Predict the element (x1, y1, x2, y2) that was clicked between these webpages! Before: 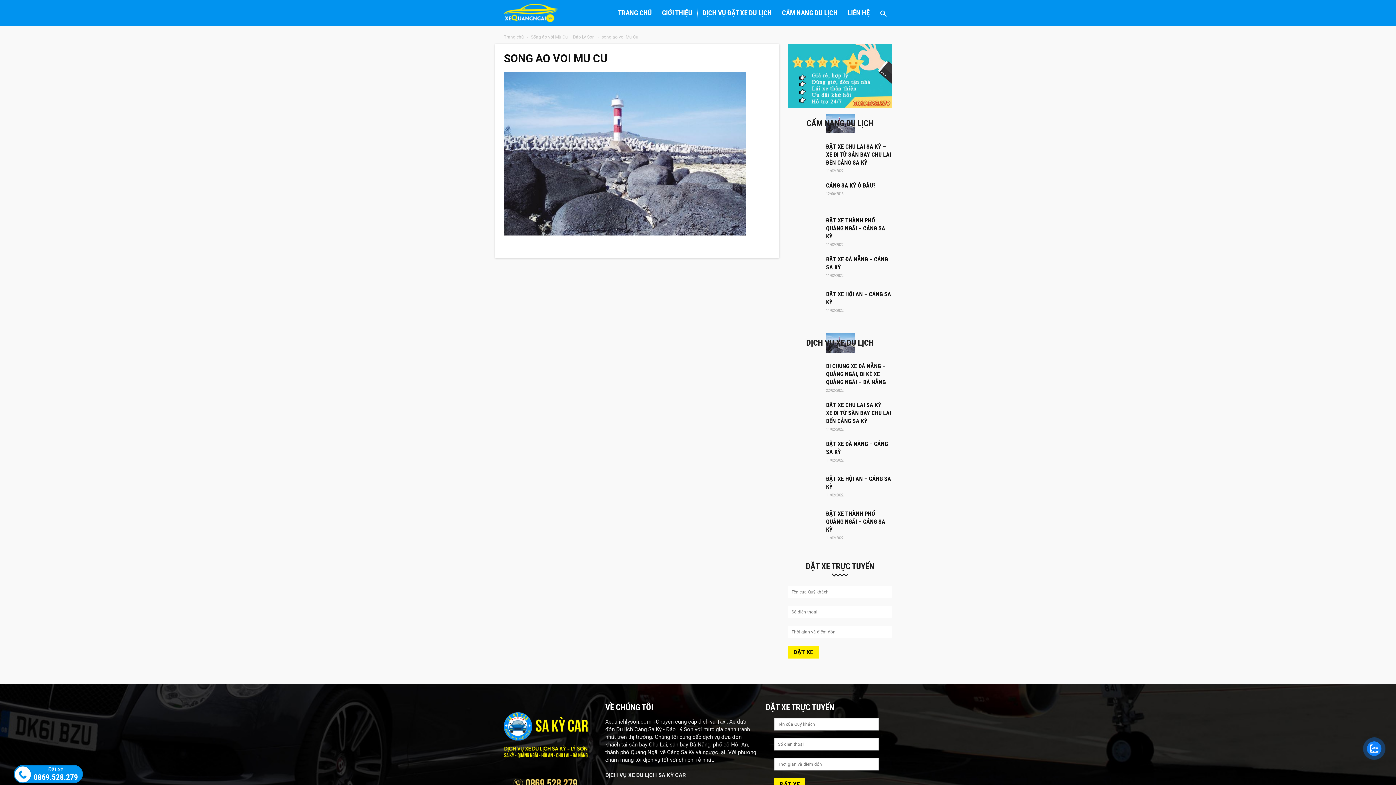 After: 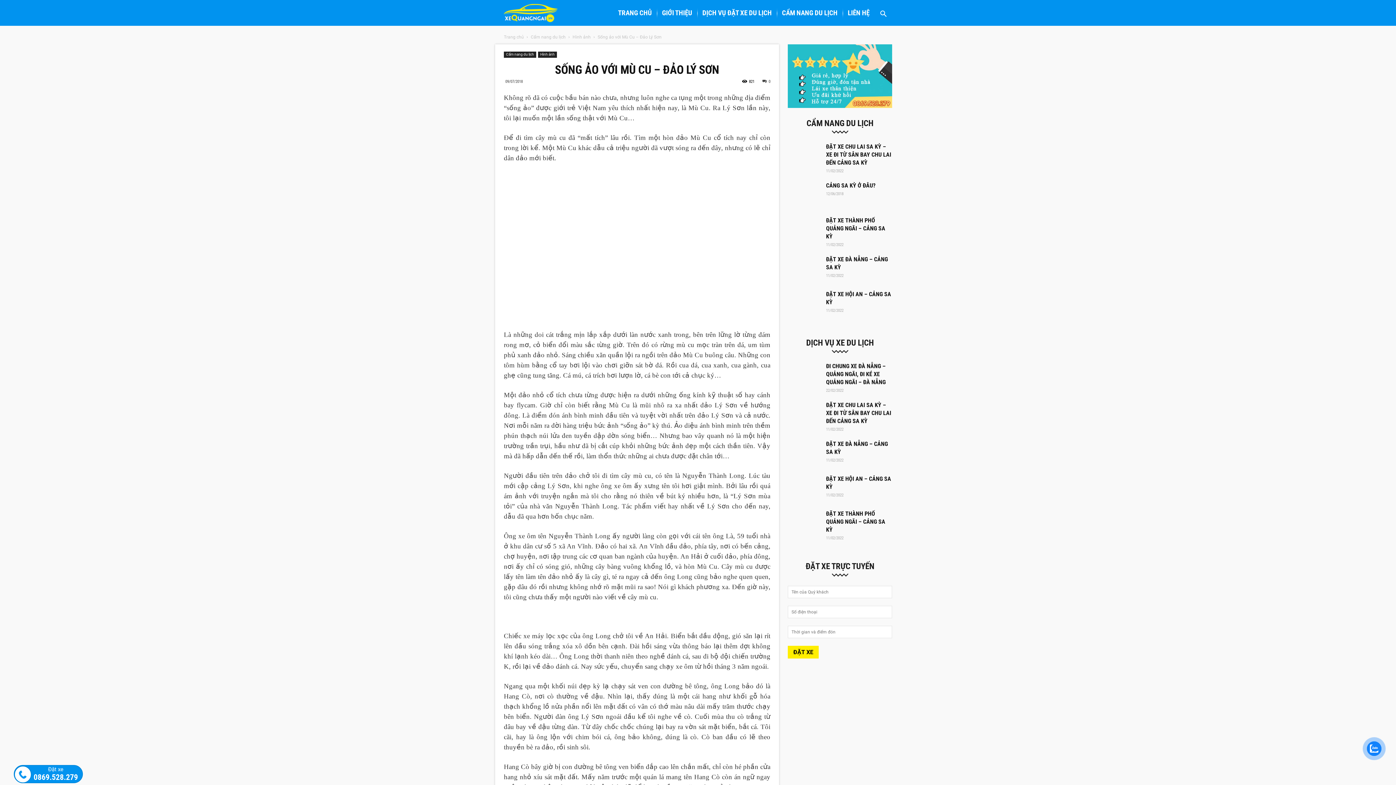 Action: bbox: (530, 34, 594, 39) label: Sống ảo với Mù Cu – Đảo Lý Sơn